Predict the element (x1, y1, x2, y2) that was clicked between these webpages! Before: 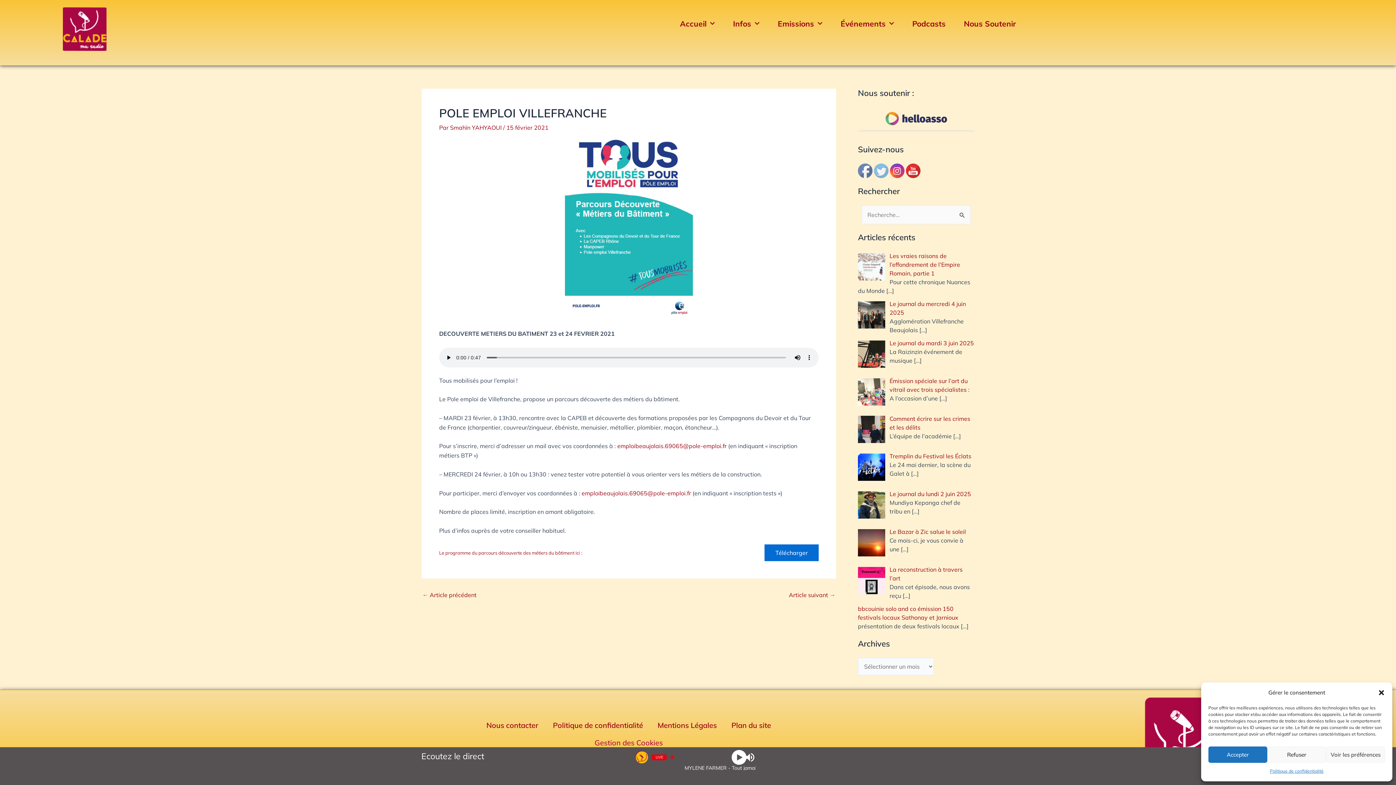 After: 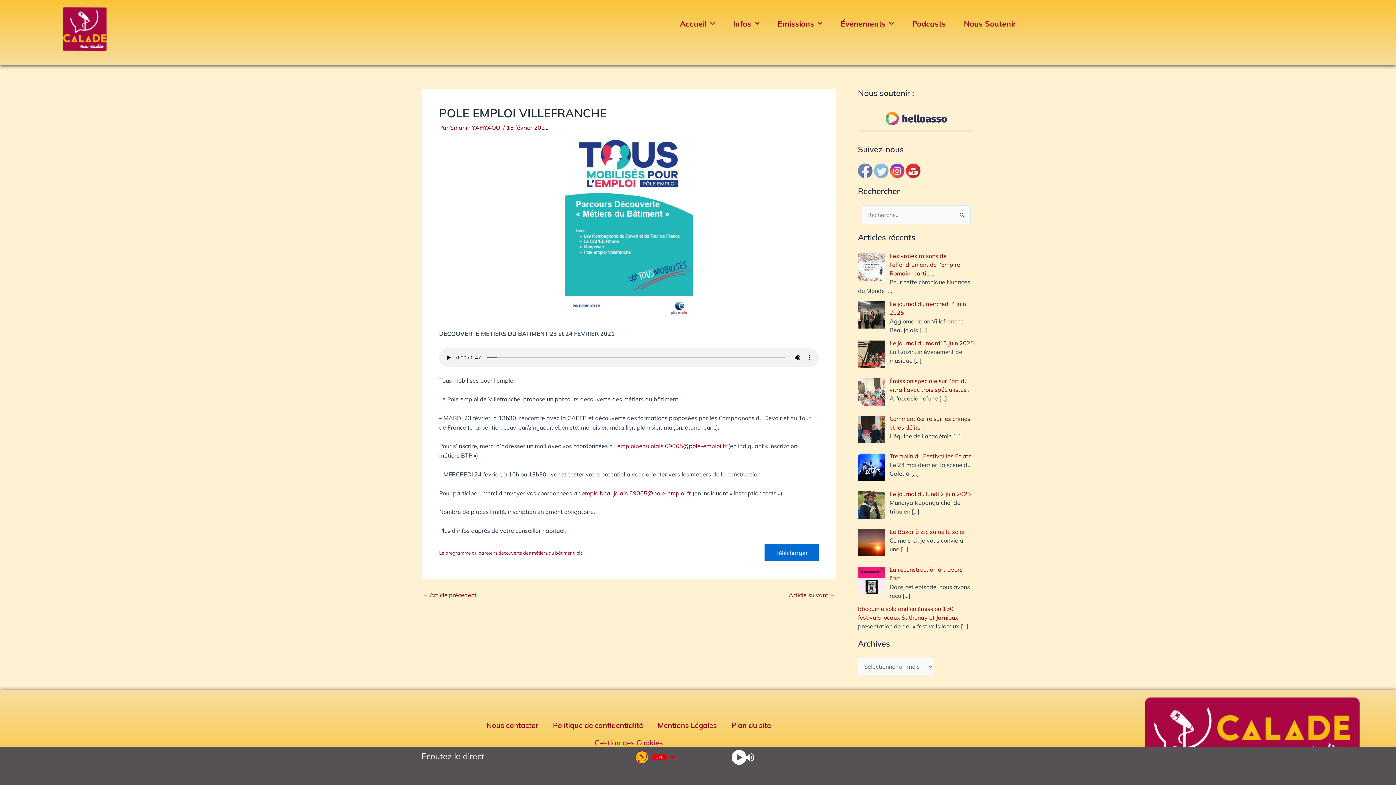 Action: bbox: (1378, 689, 1385, 696) label: Fermer la boîte de dialogue